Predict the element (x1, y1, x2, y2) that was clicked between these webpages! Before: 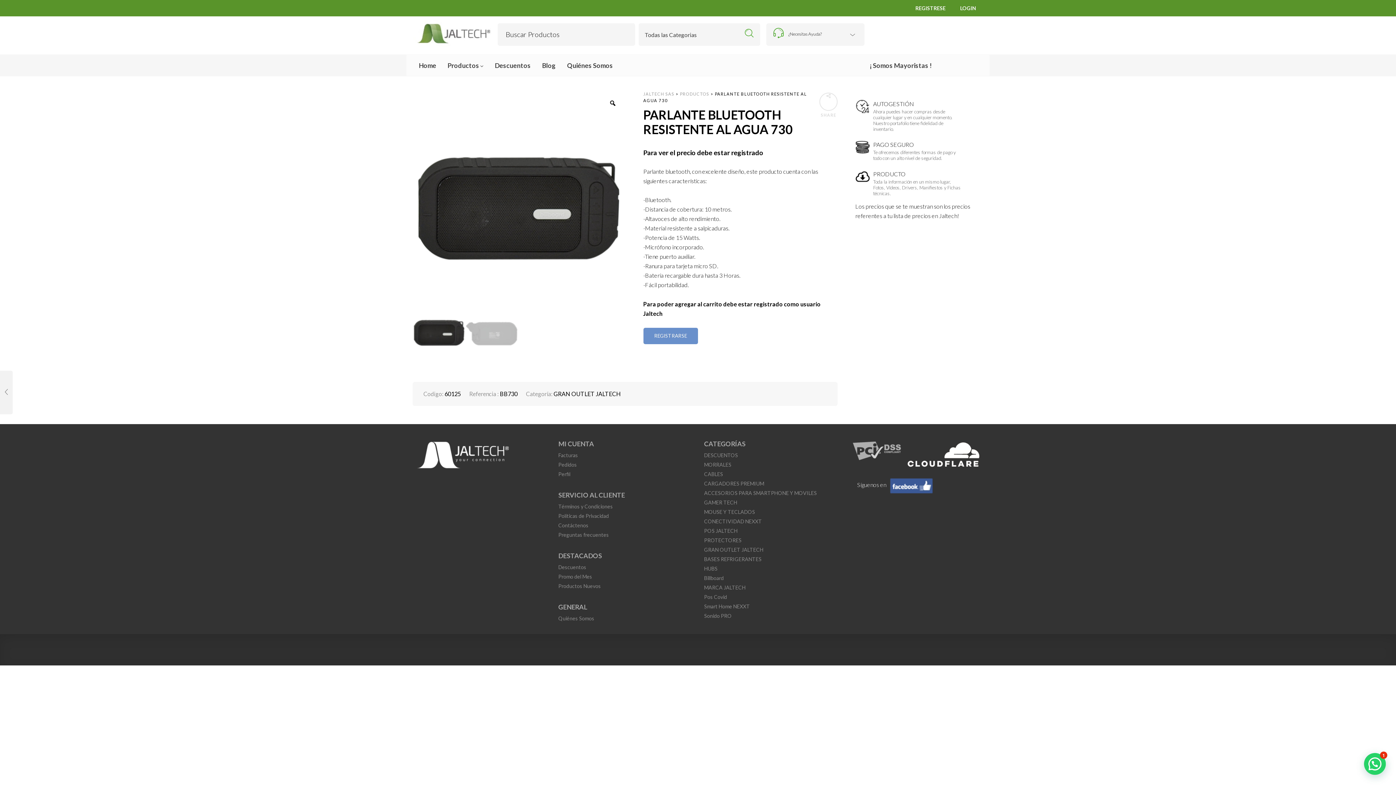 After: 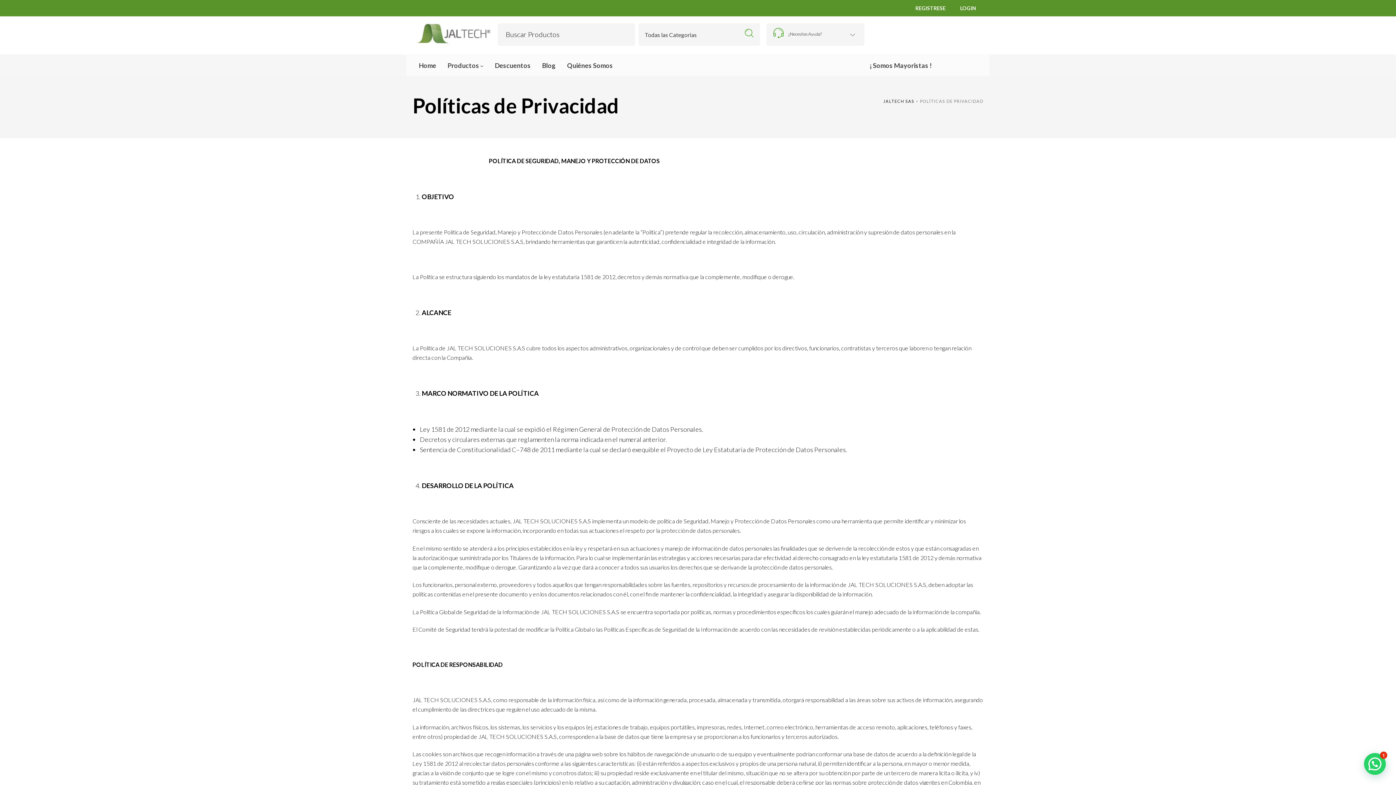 Action: bbox: (558, 513, 609, 519) label: Políticas de Privacidad